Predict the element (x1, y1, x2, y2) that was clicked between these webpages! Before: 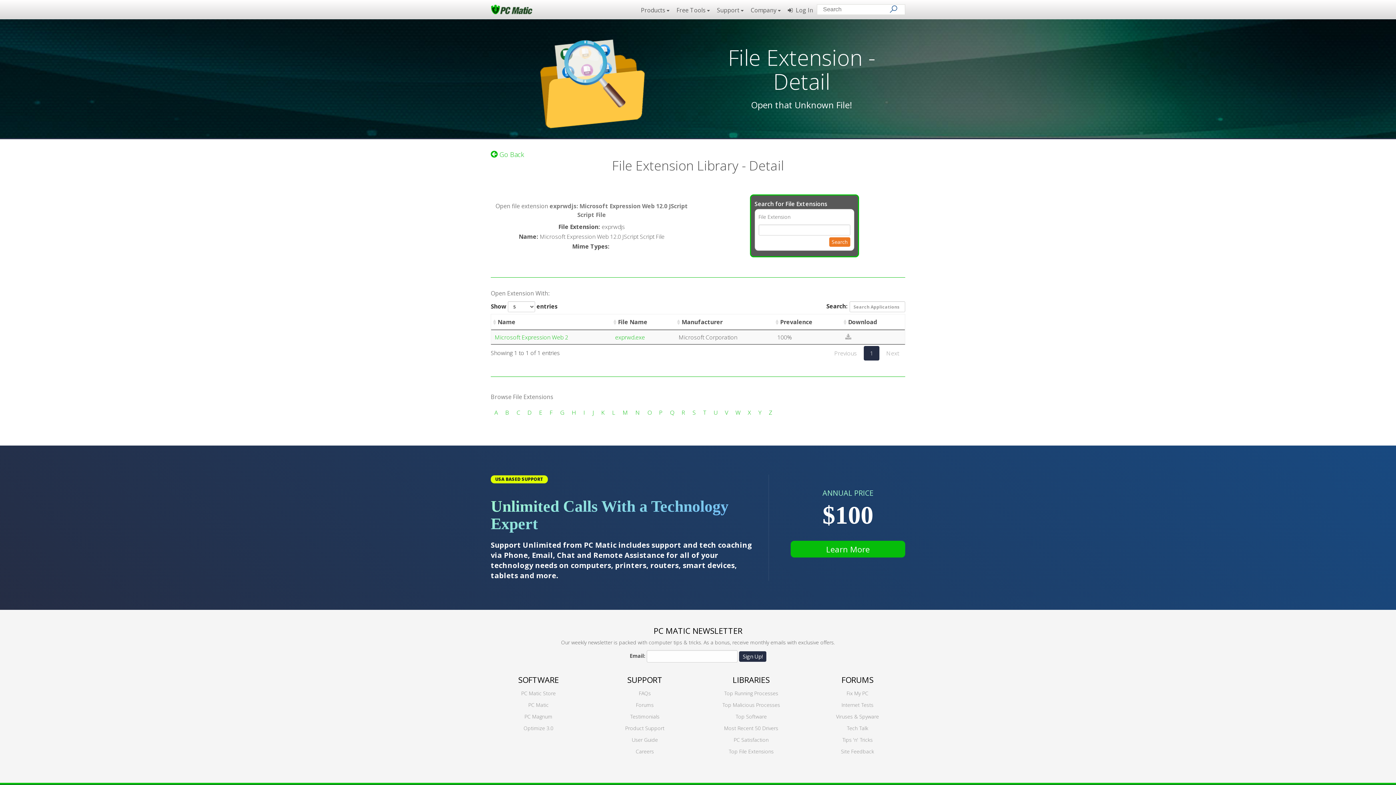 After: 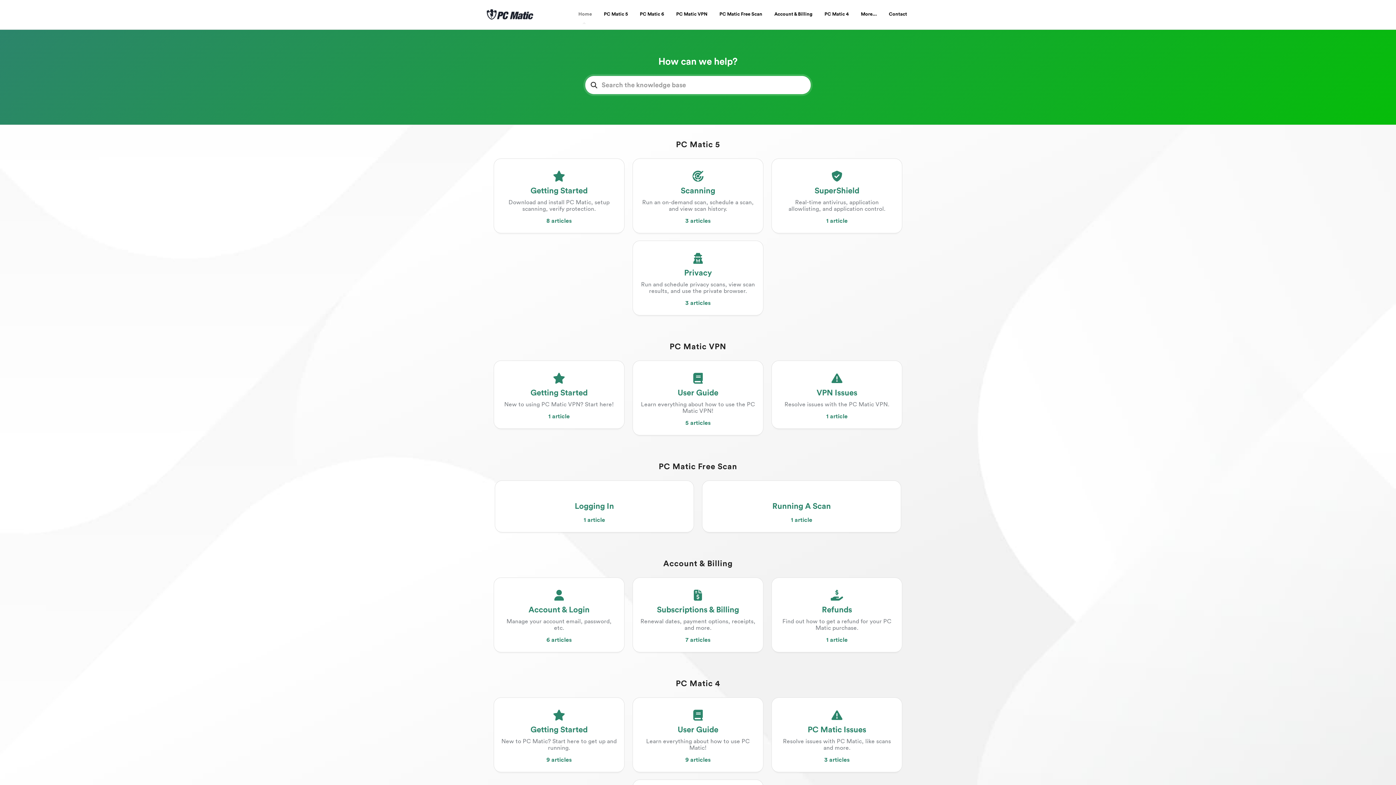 Action: label: Viruses & Spyware bbox: (836, 713, 879, 720)